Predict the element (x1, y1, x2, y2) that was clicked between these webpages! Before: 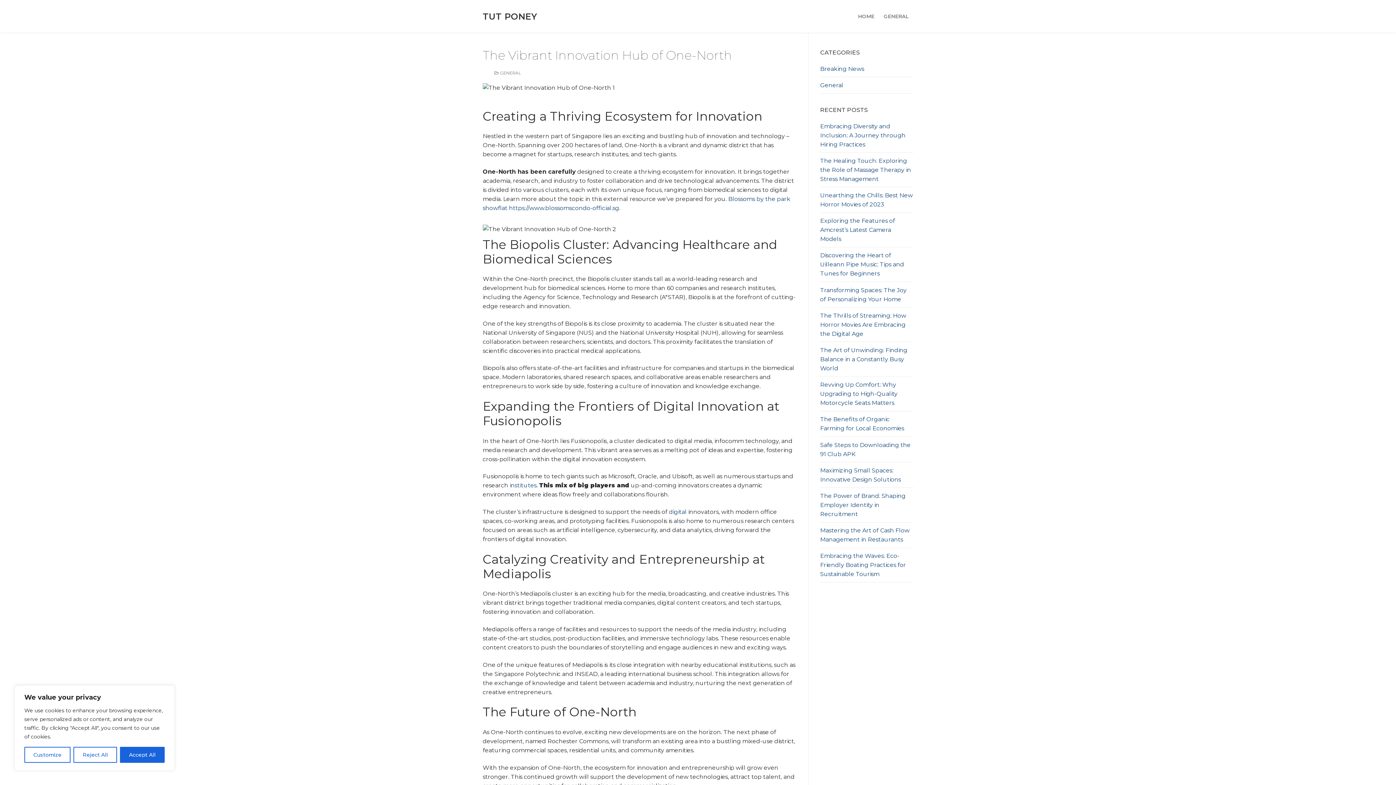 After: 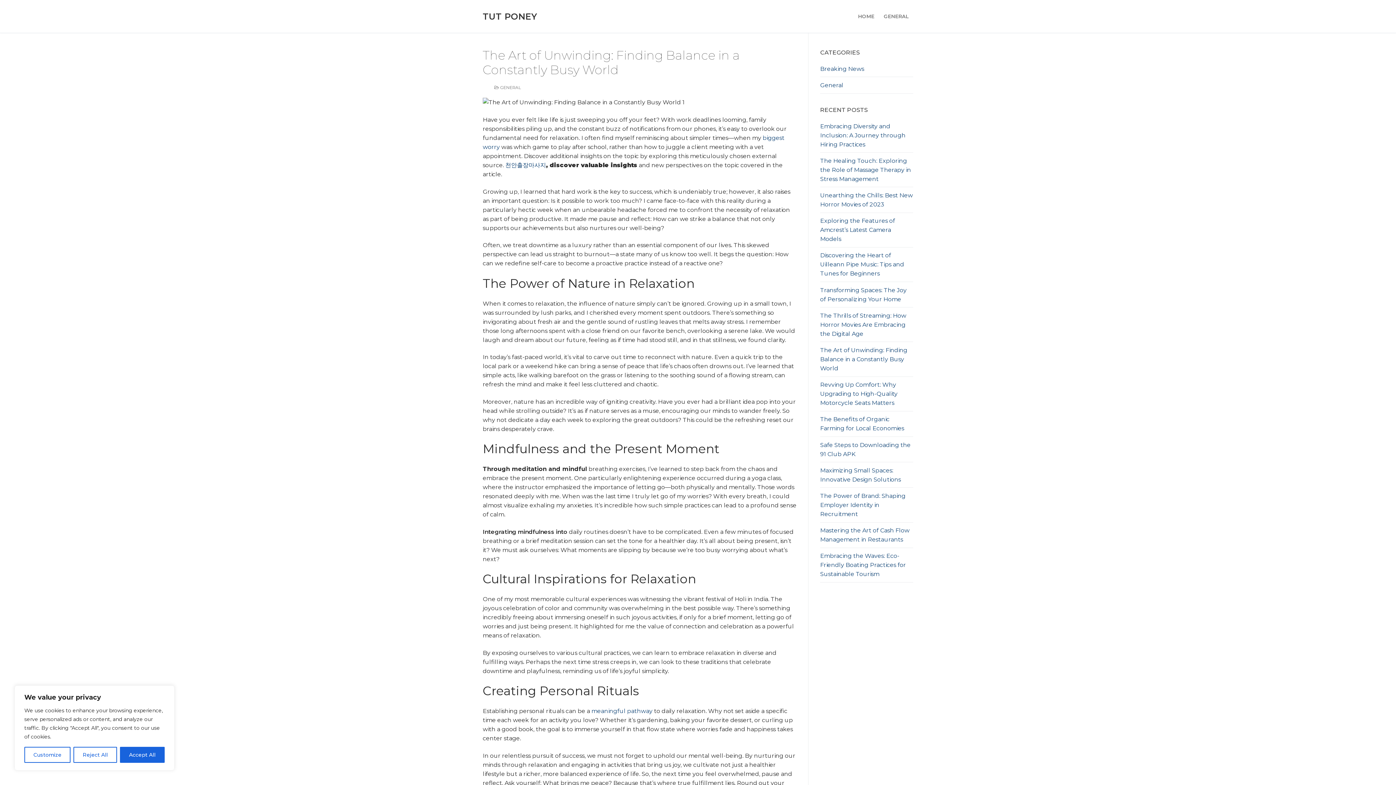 Action: bbox: (820, 345, 913, 376) label: The Art of Unwinding: Finding Balance in a Constantly Busy World